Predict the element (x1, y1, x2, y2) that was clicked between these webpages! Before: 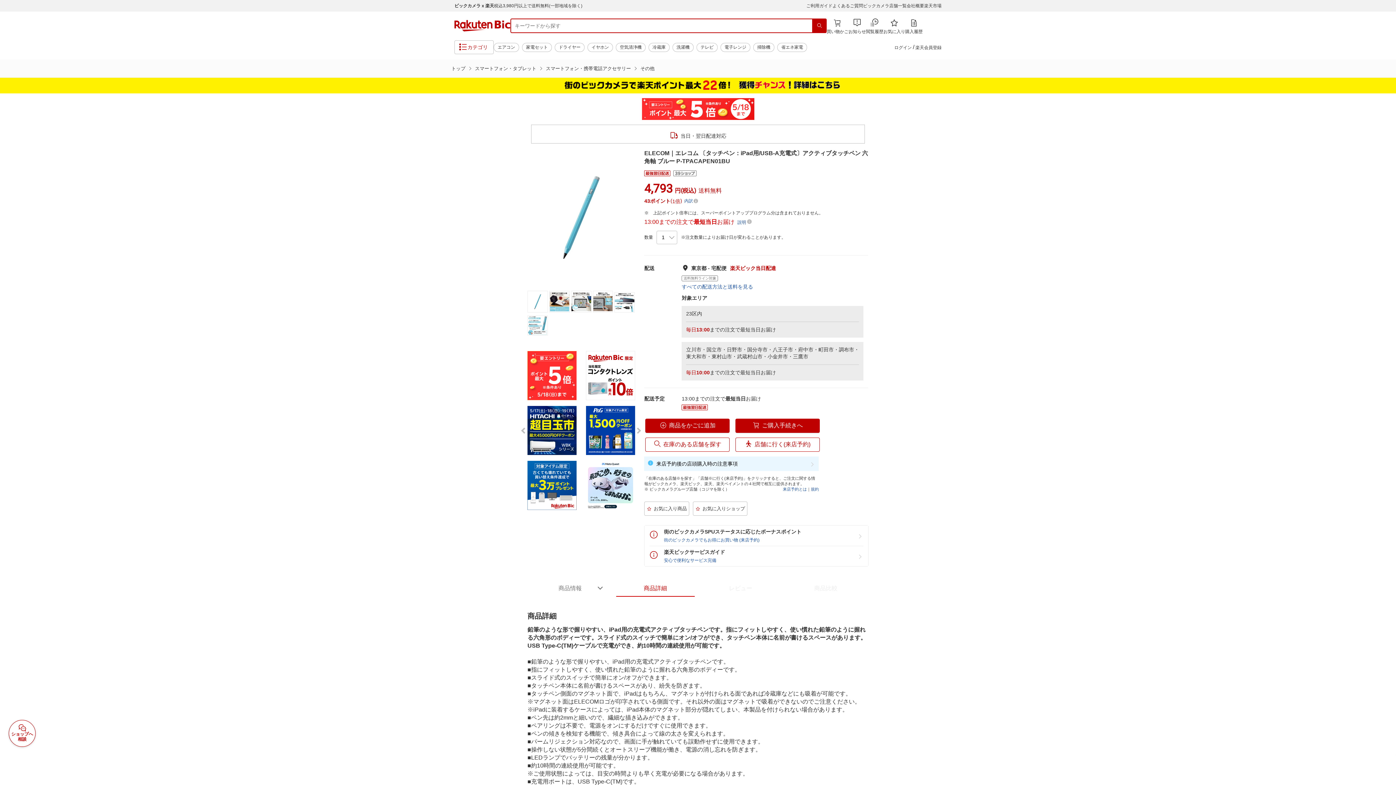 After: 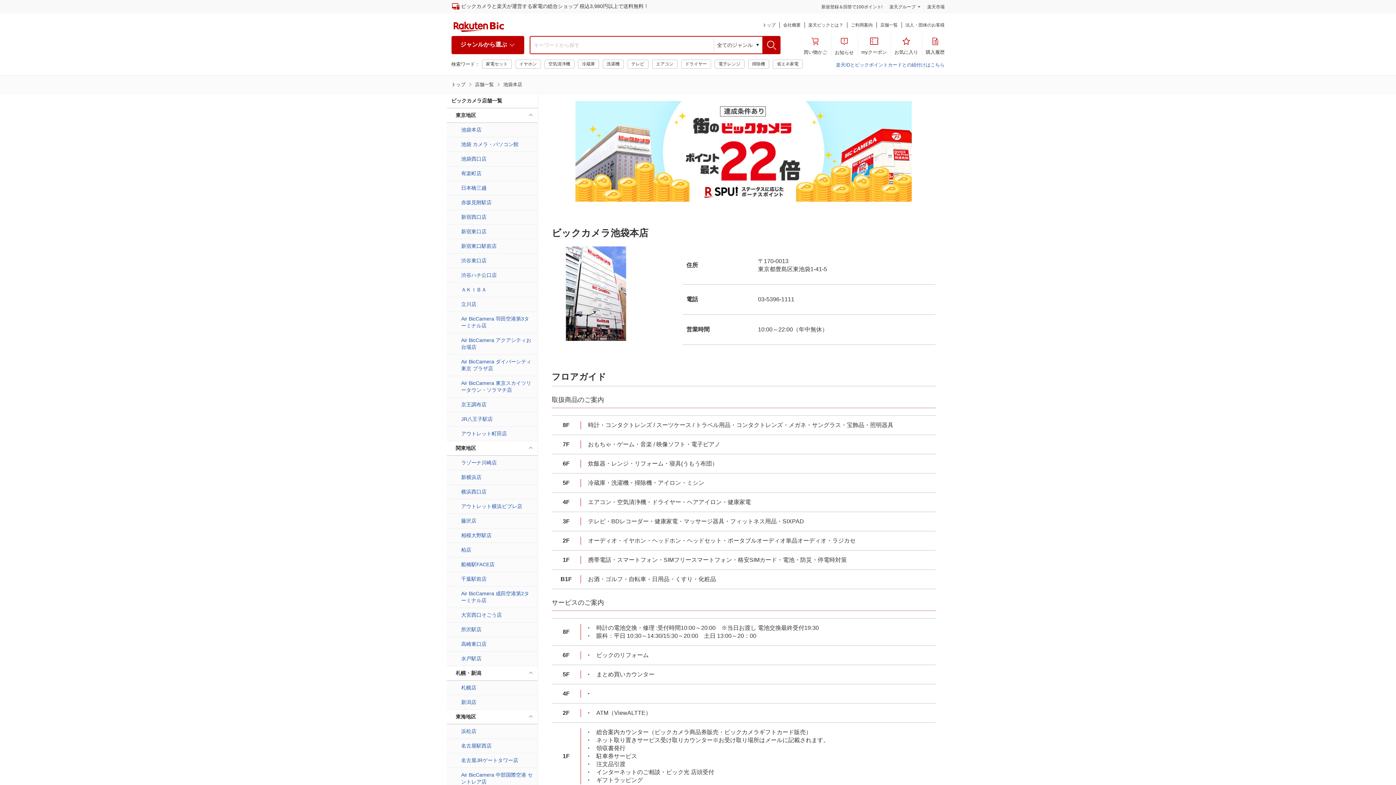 Action: label: ビックカメラ店舗一覧 bbox: (863, 3, 906, 8)